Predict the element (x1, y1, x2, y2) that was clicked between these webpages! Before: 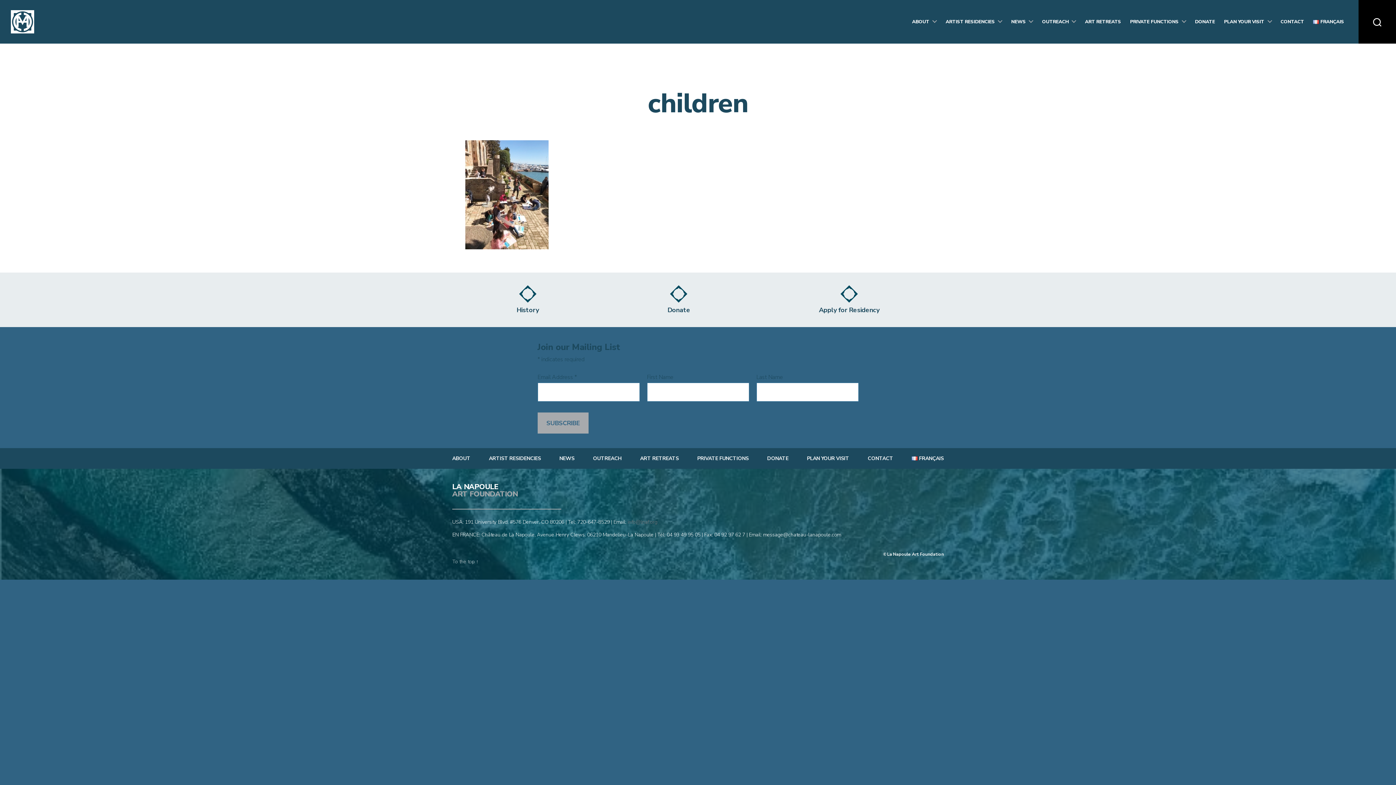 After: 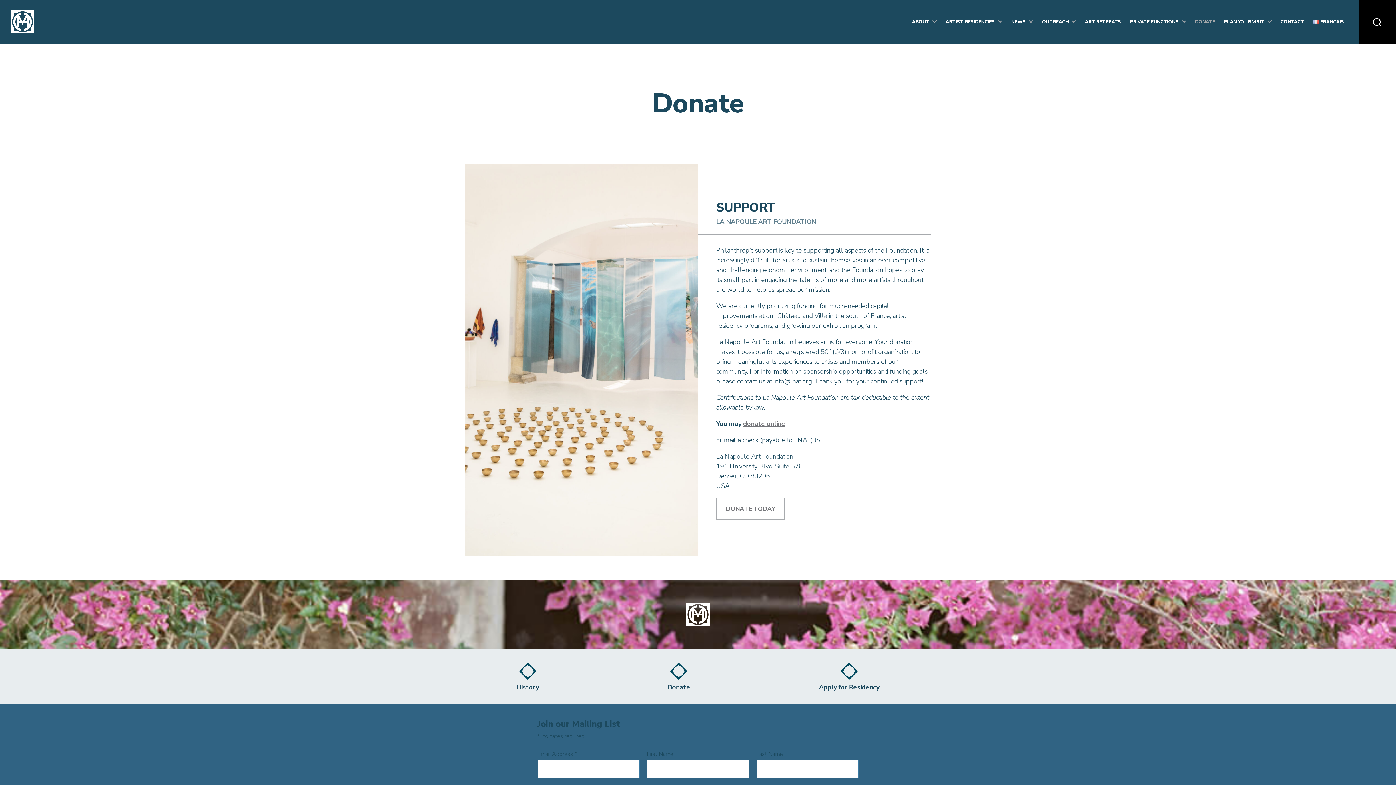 Action: label: DONATE bbox: (767, 455, 788, 461)